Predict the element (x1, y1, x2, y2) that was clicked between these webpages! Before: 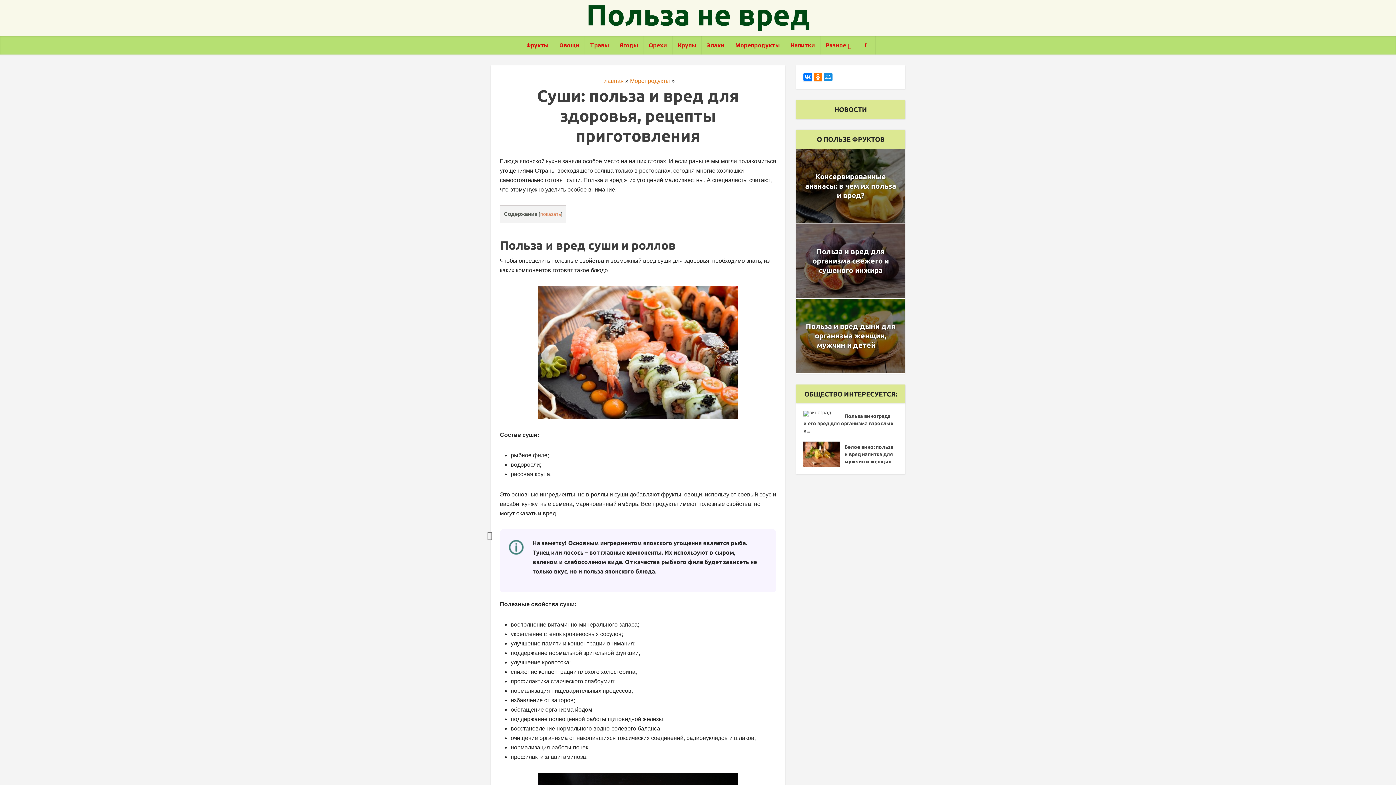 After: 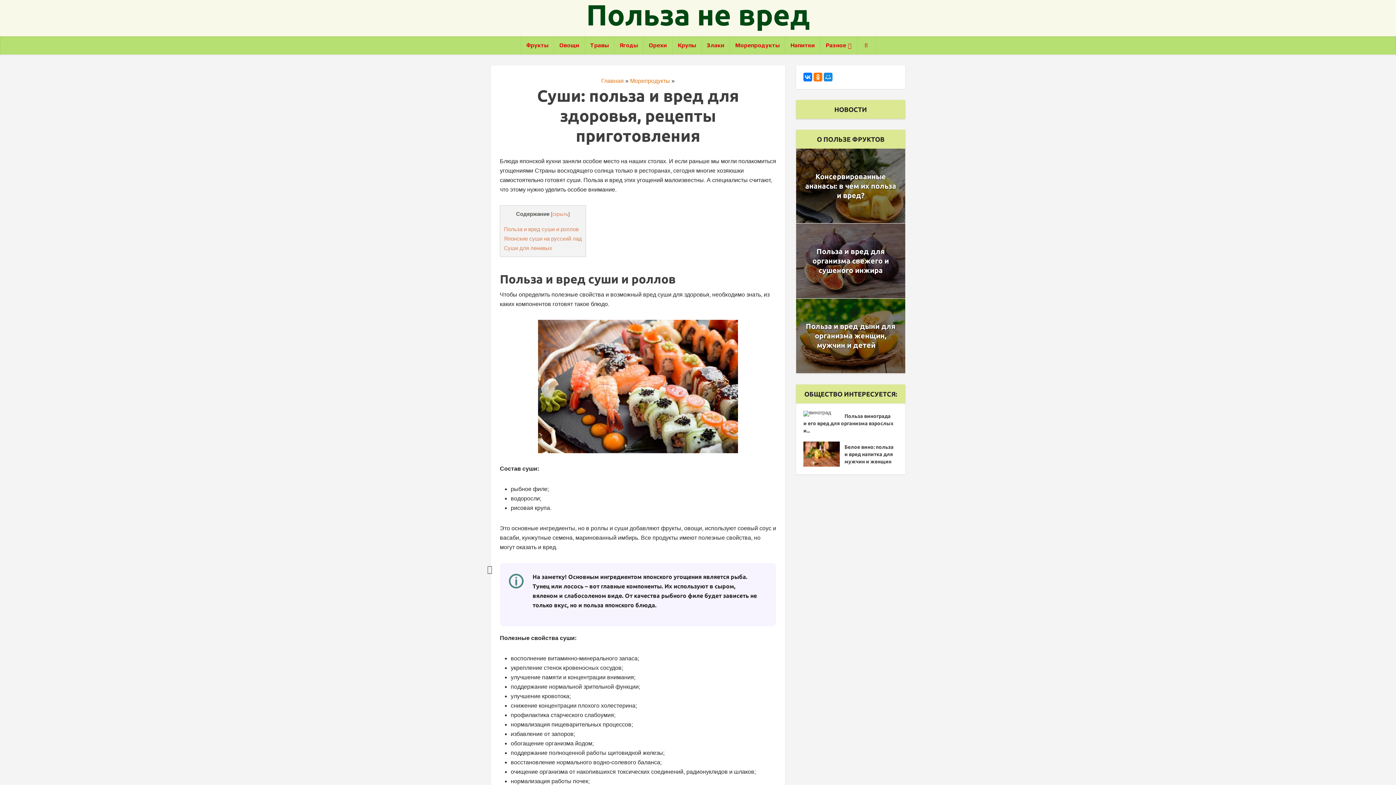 Action: label: показать bbox: (540, 211, 561, 217)